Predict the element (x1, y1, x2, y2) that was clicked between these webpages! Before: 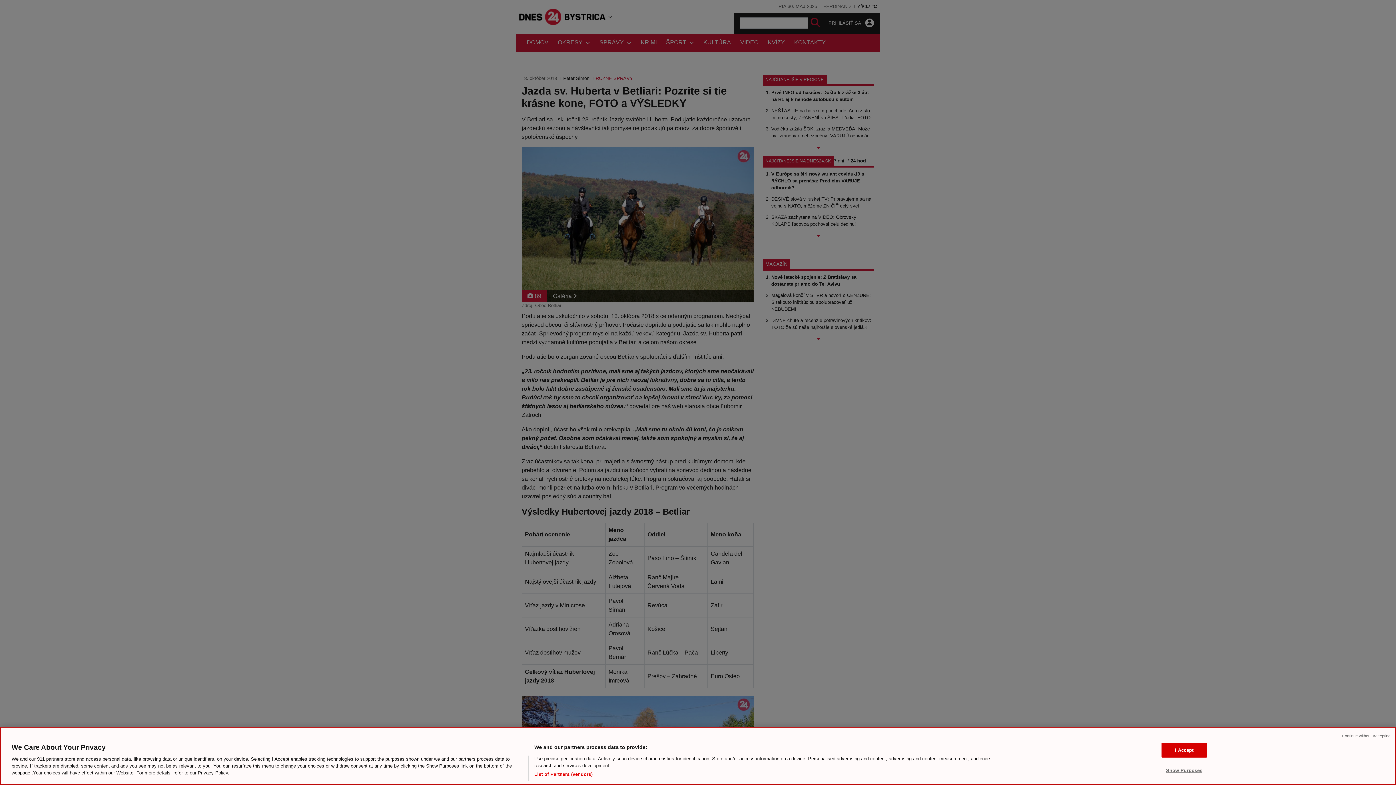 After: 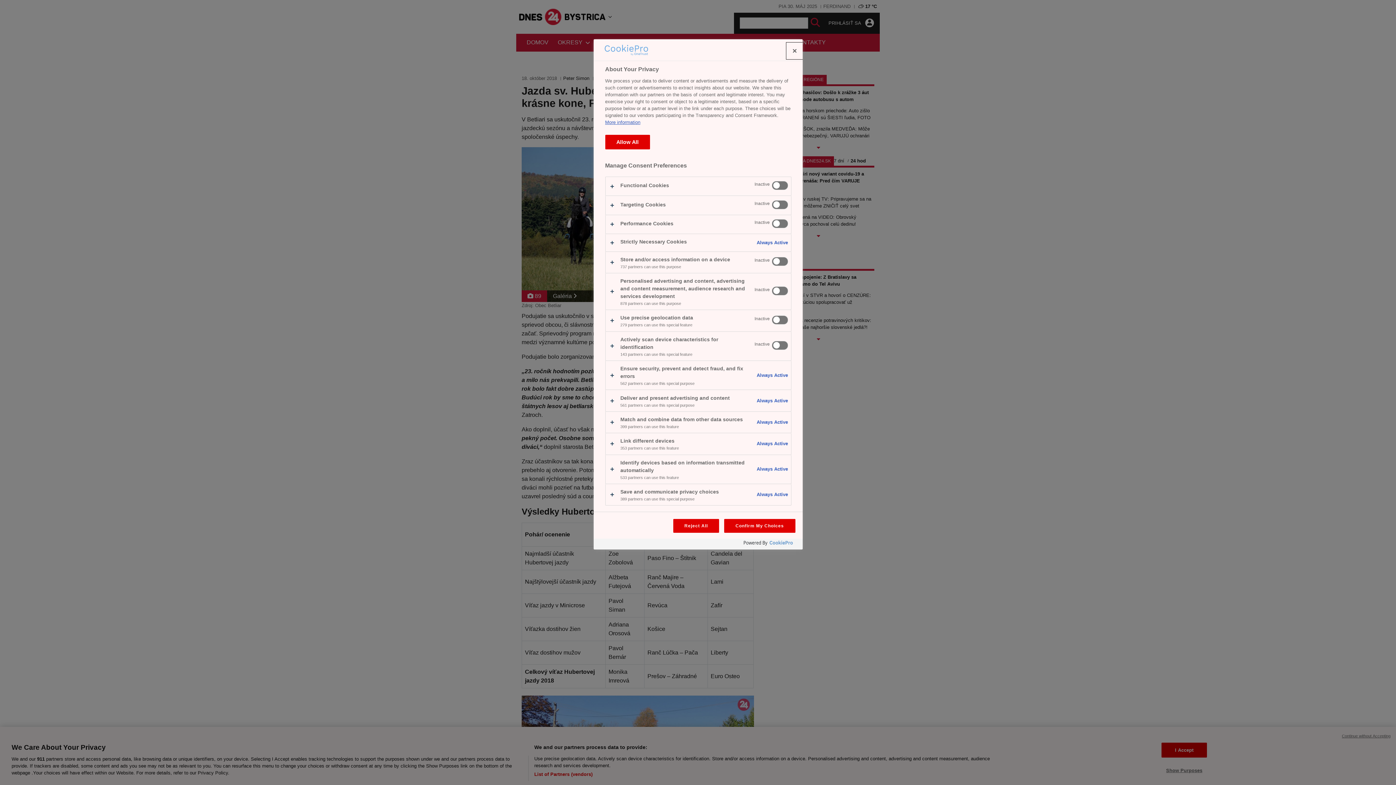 Action: label: Show Purposes bbox: (1161, 763, 1207, 777)